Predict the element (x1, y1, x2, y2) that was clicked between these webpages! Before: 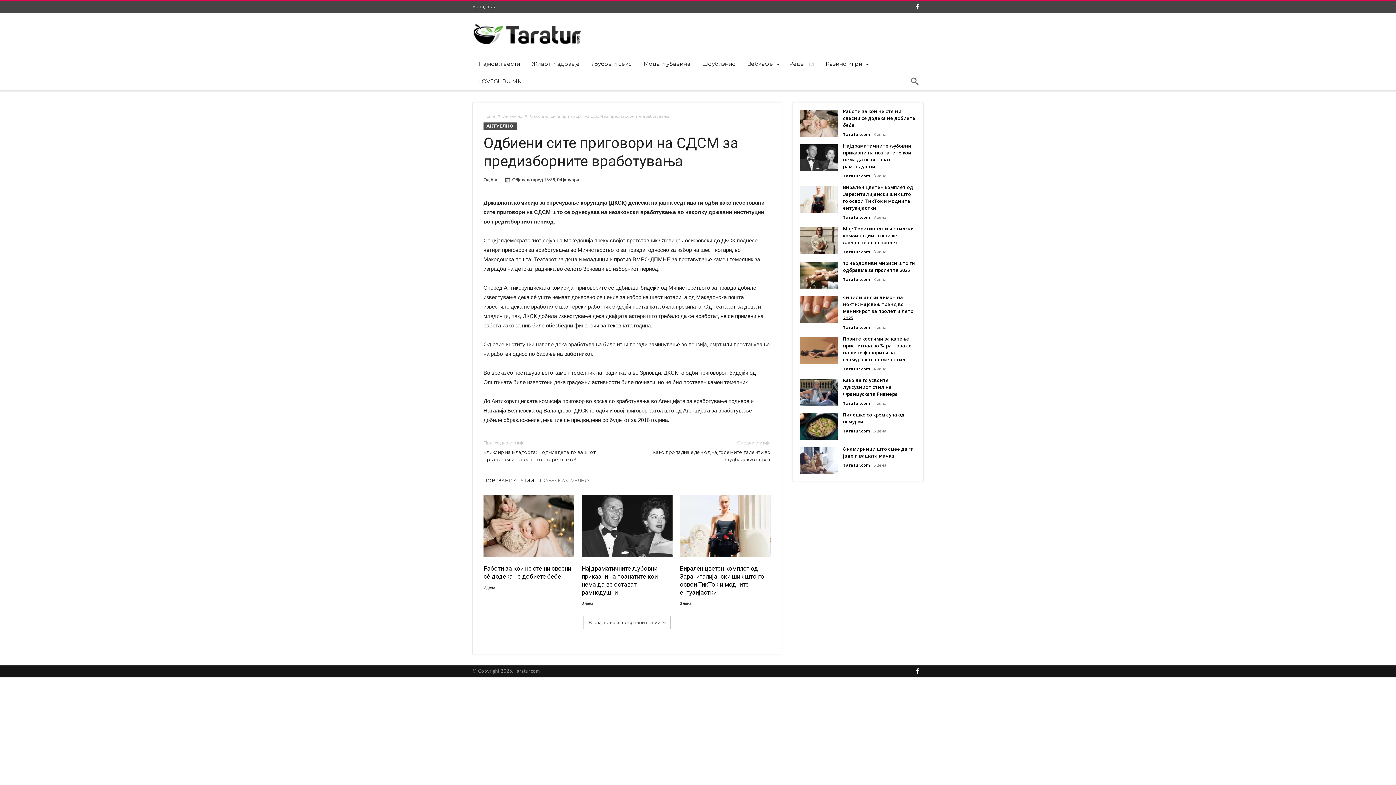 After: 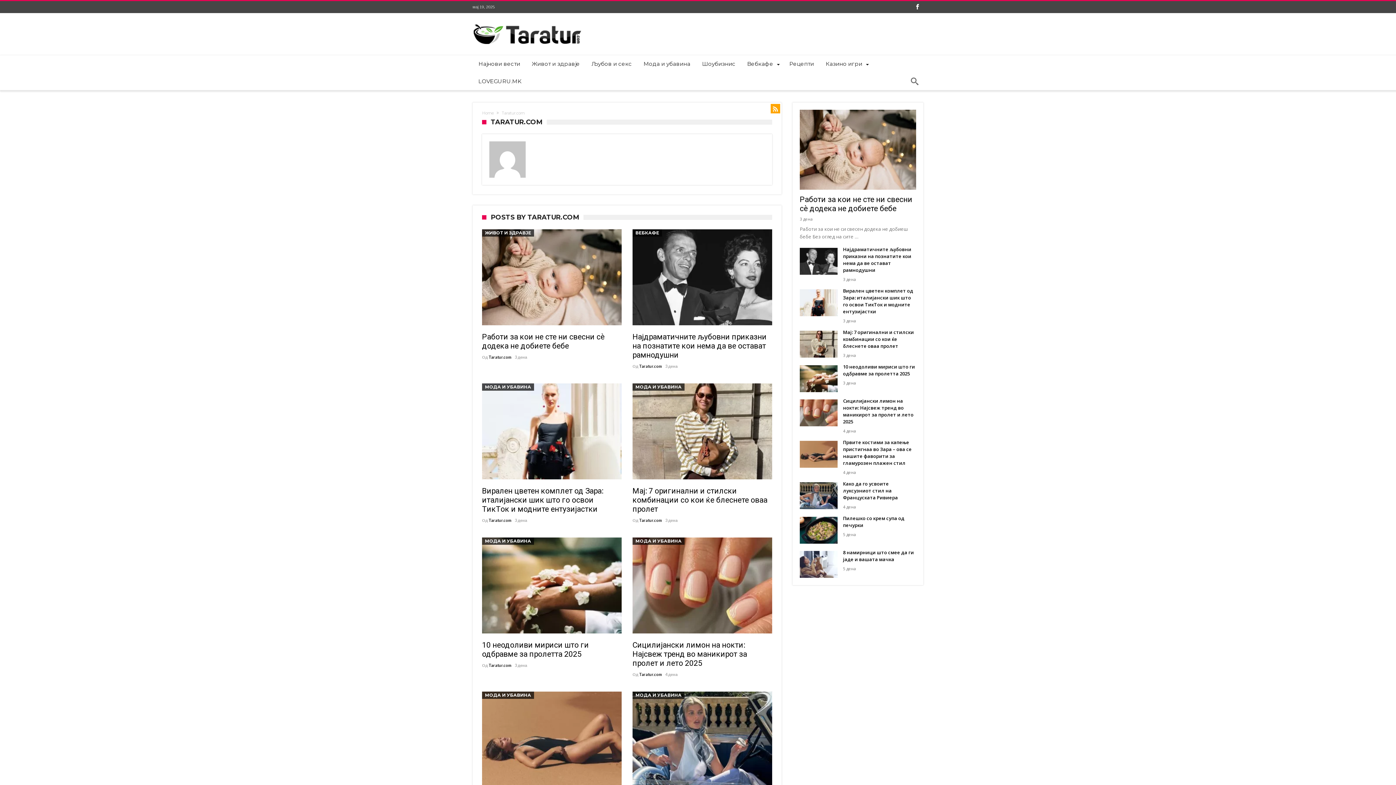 Action: label: Taratur.com bbox: (843, 249, 870, 254)